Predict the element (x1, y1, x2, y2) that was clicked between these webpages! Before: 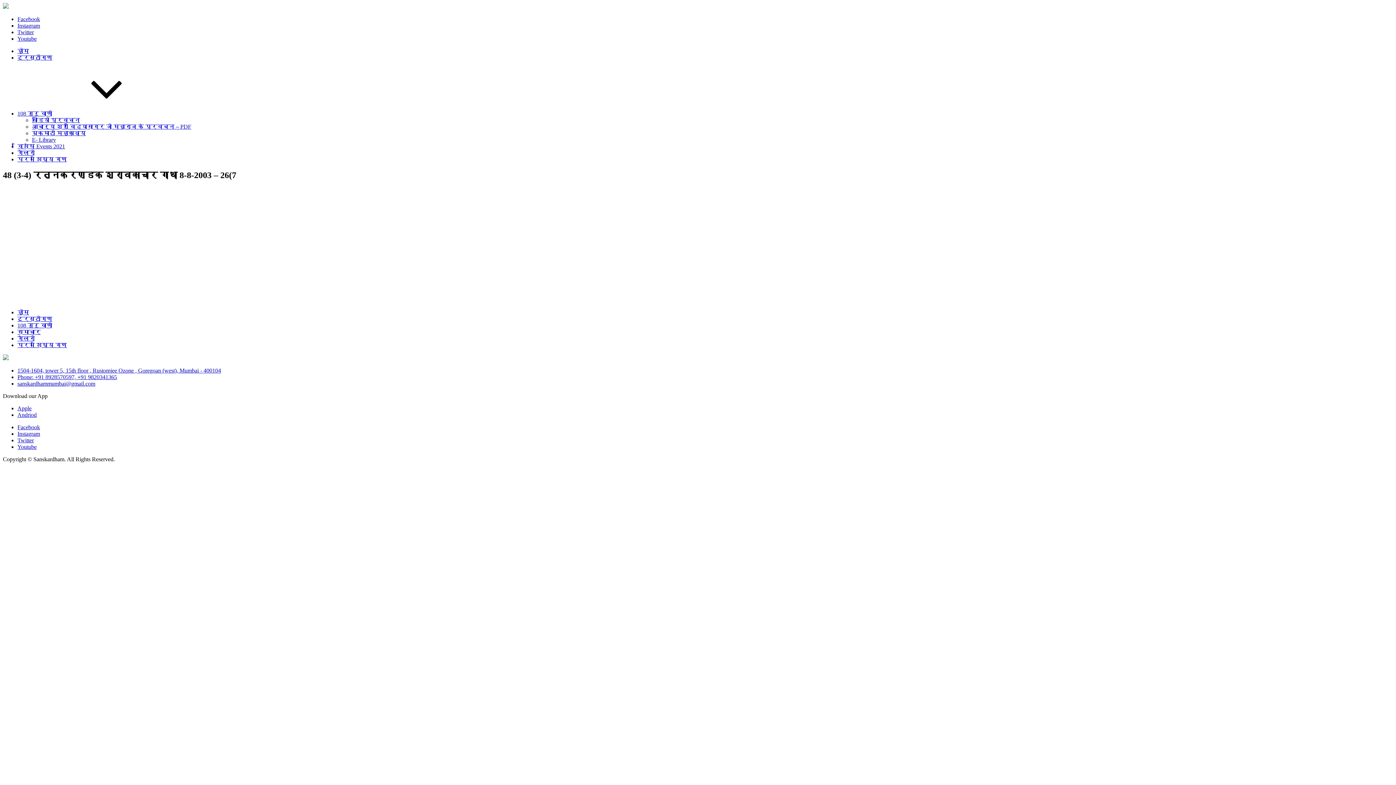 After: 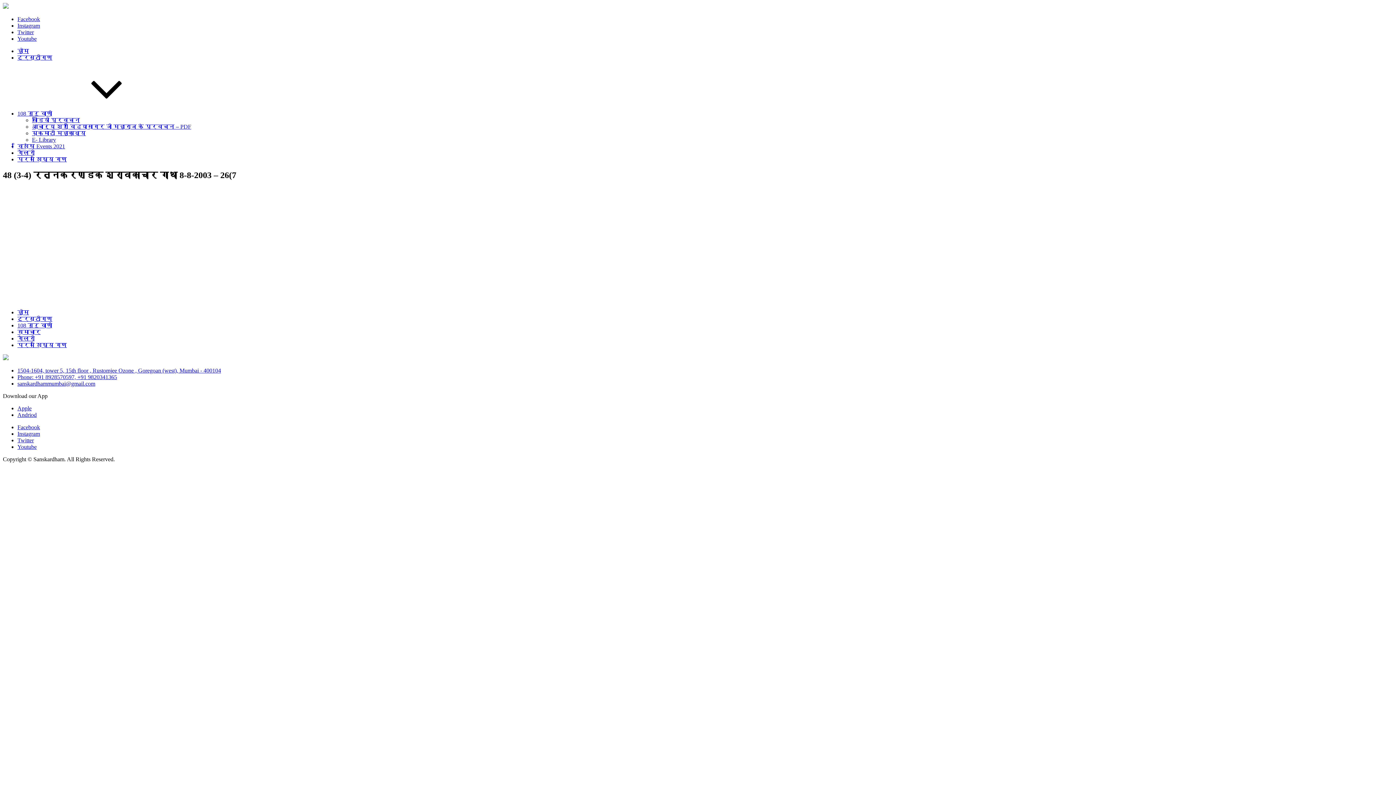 Action: label: Facebook bbox: (17, 424, 40, 430)